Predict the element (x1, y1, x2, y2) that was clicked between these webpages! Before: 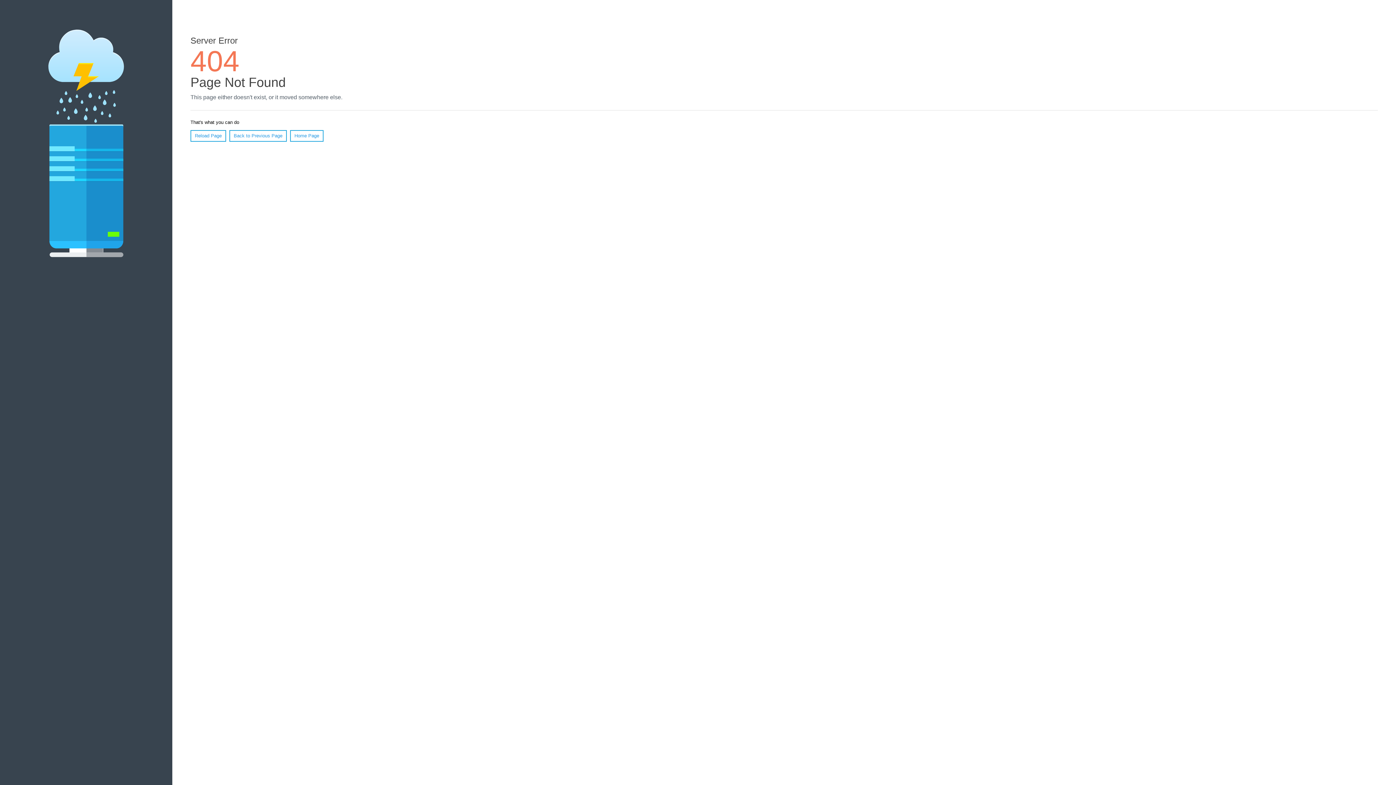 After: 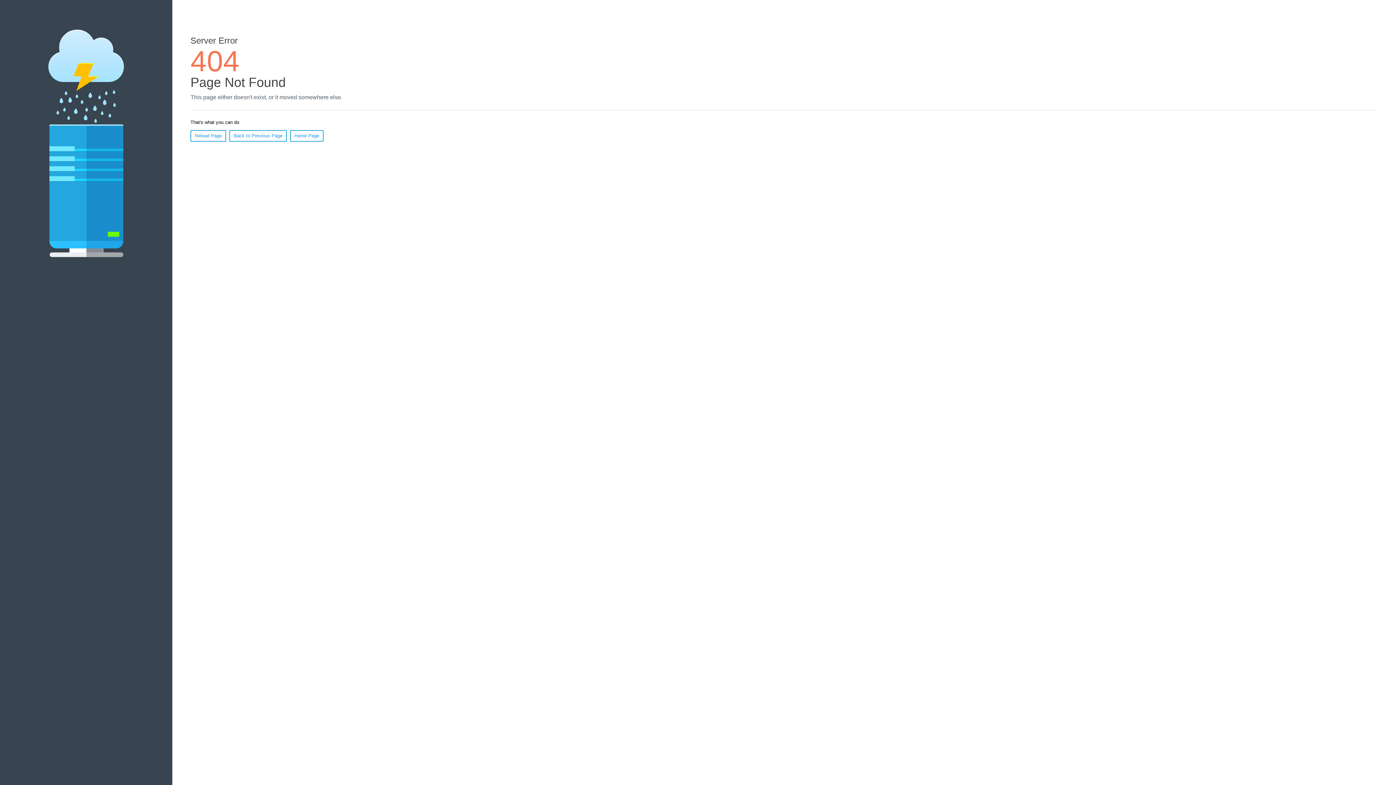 Action: label: Reload Page bbox: (190, 130, 226, 141)